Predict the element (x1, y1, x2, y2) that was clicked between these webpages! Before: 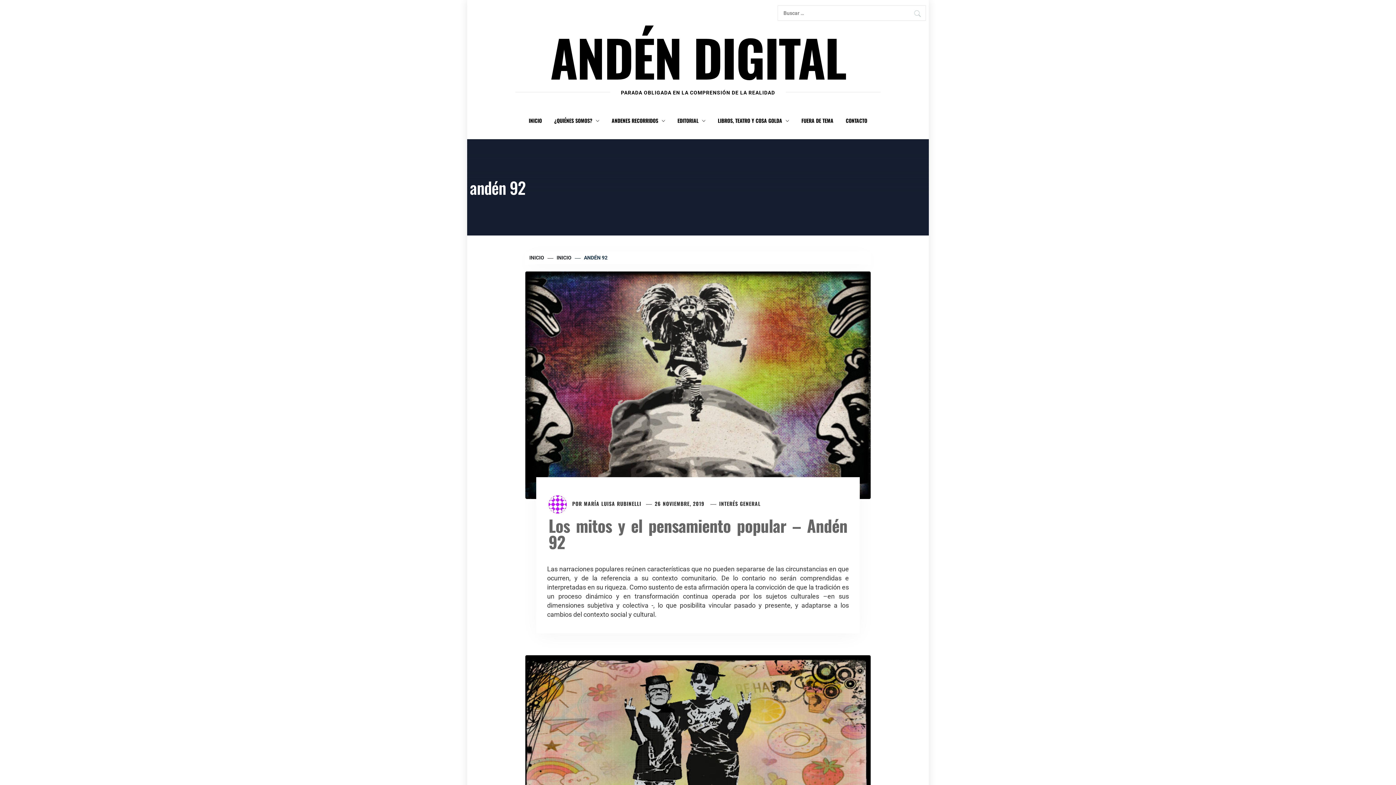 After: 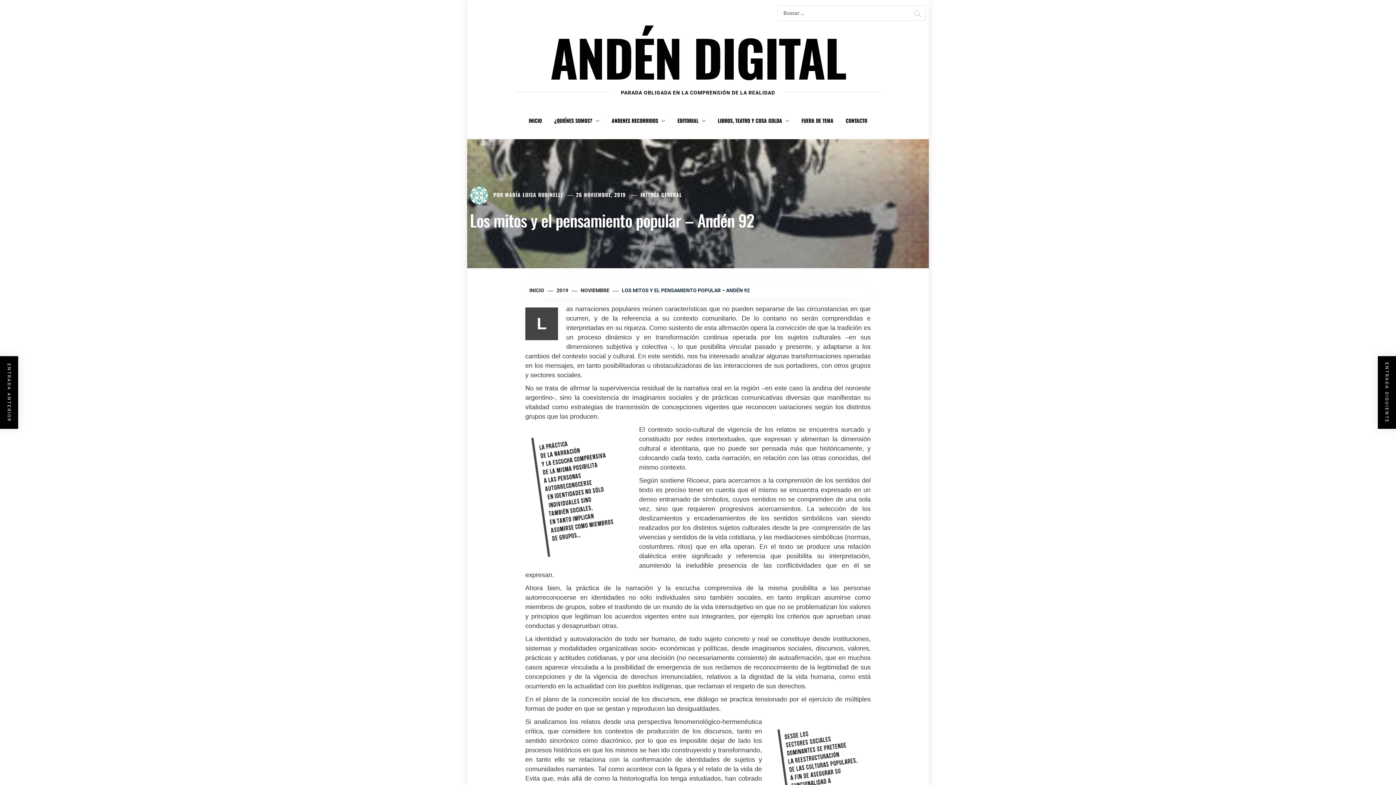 Action: bbox: (525, 381, 870, 388)